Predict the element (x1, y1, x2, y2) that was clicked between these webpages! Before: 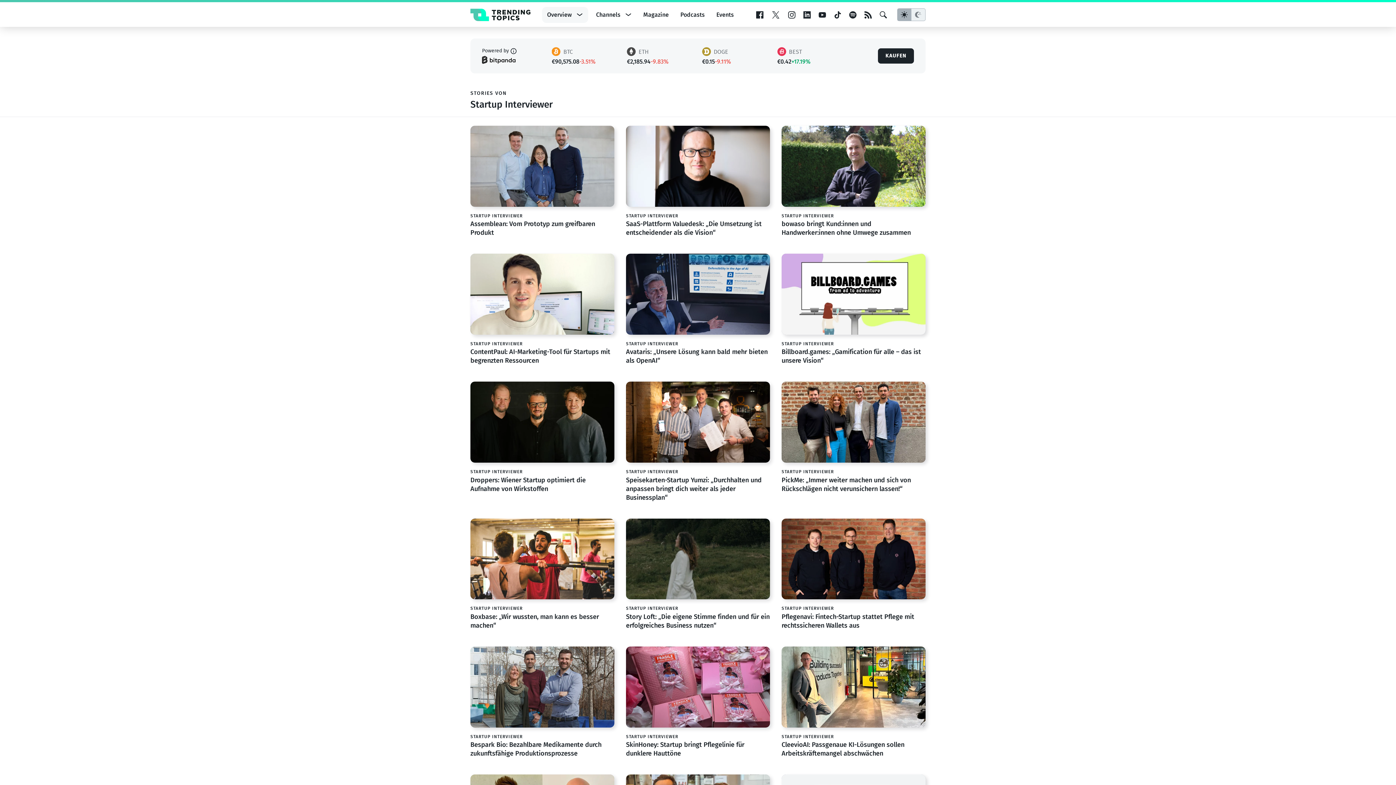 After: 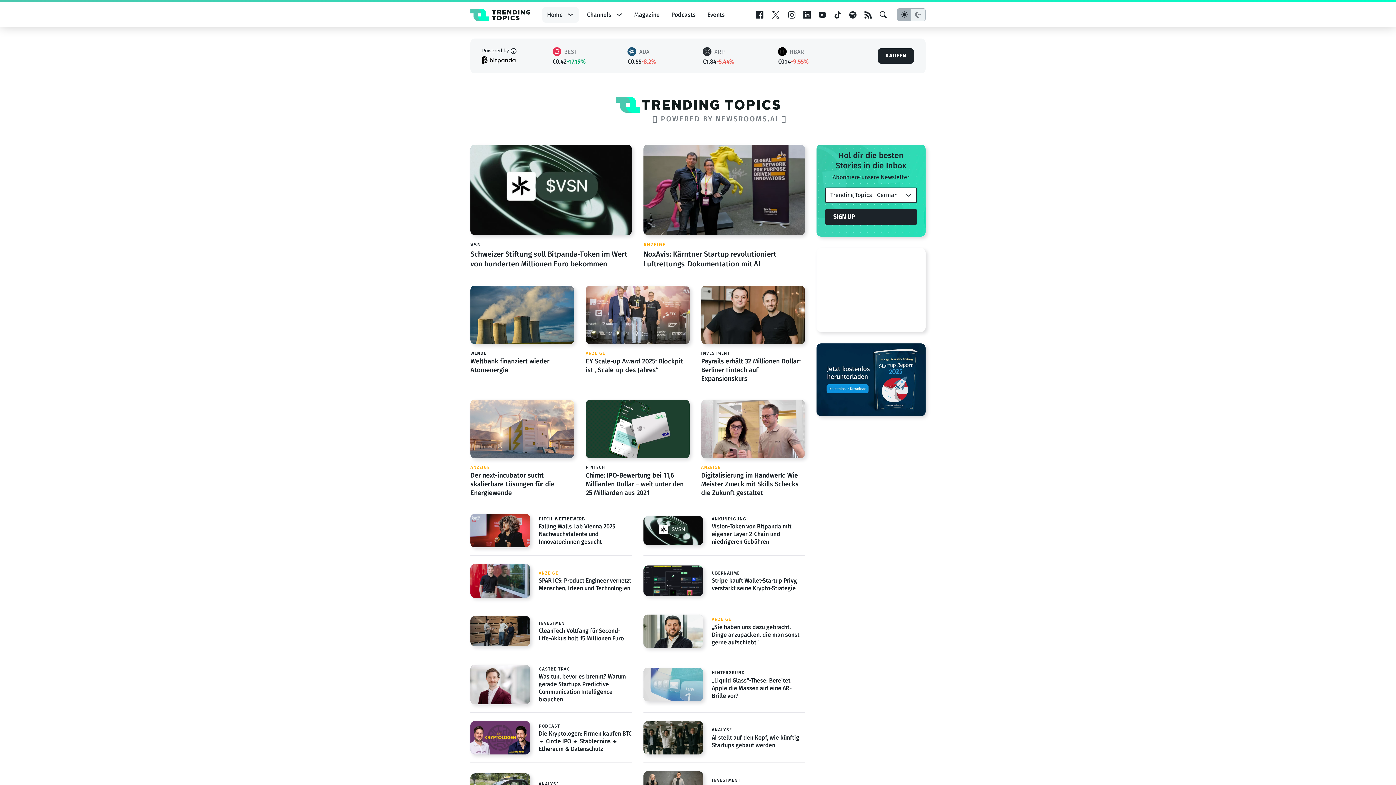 Action: bbox: (470, 12, 530, 19)